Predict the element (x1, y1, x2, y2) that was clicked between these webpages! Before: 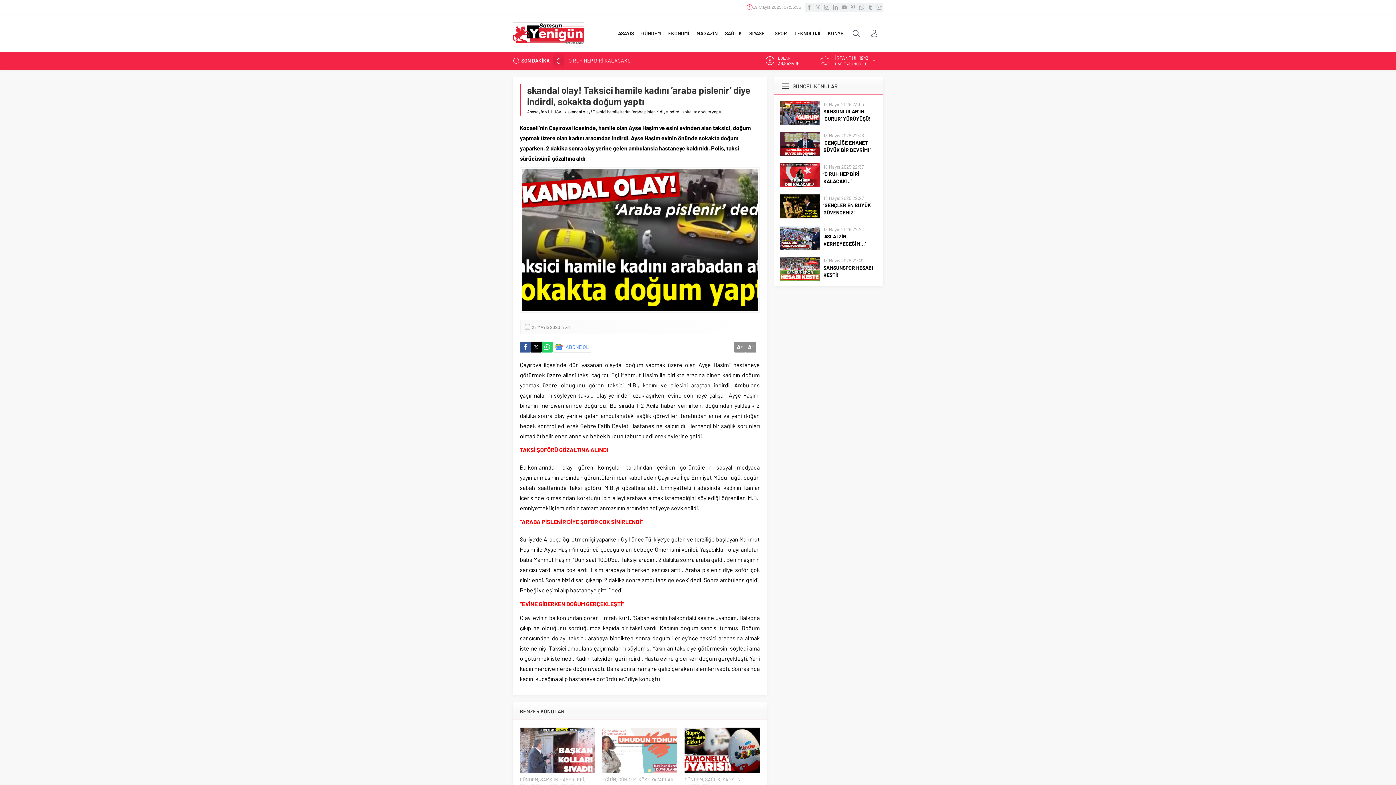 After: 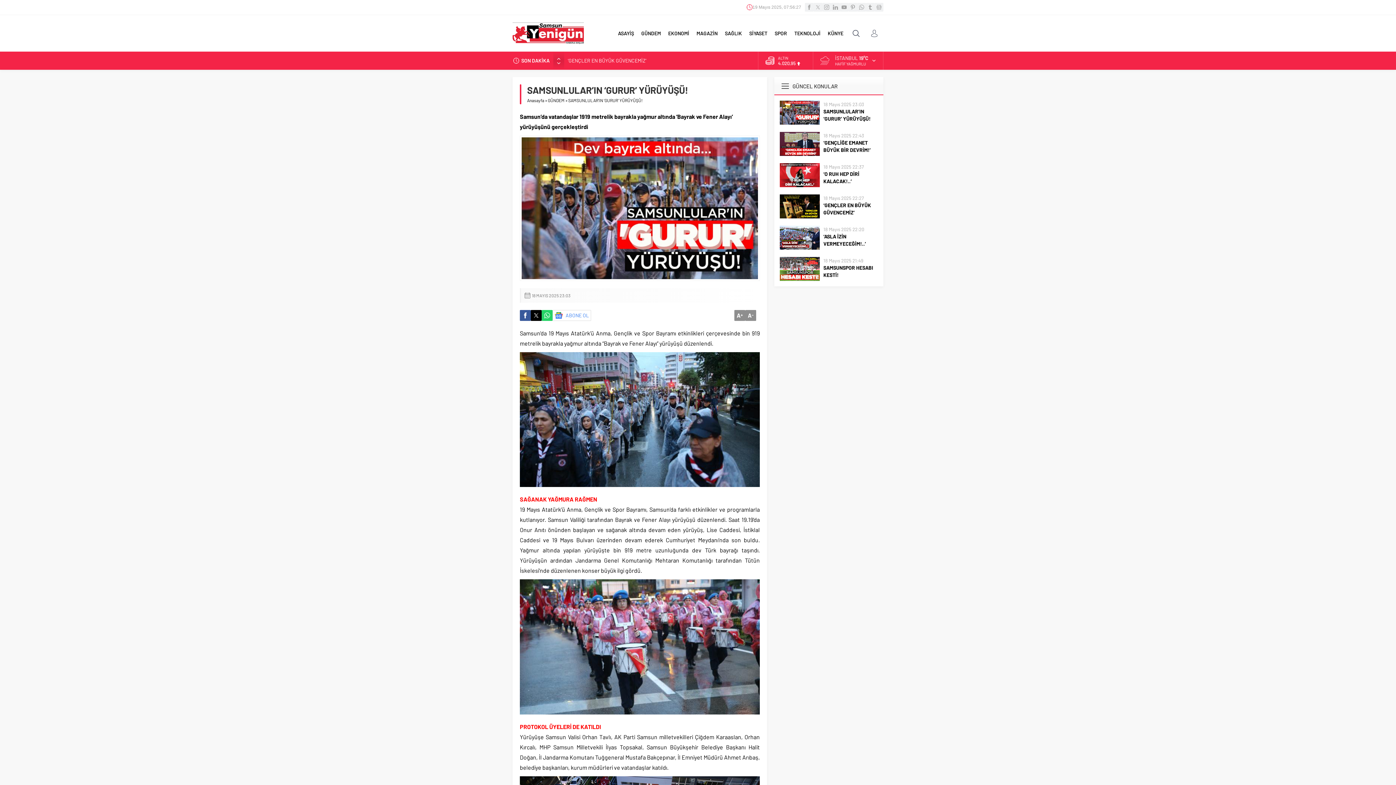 Action: bbox: (823, 108, 878, 122) label: SAMSUNLULAR’IN ‘GURUR’ YÜRÜYÜŞÜ!